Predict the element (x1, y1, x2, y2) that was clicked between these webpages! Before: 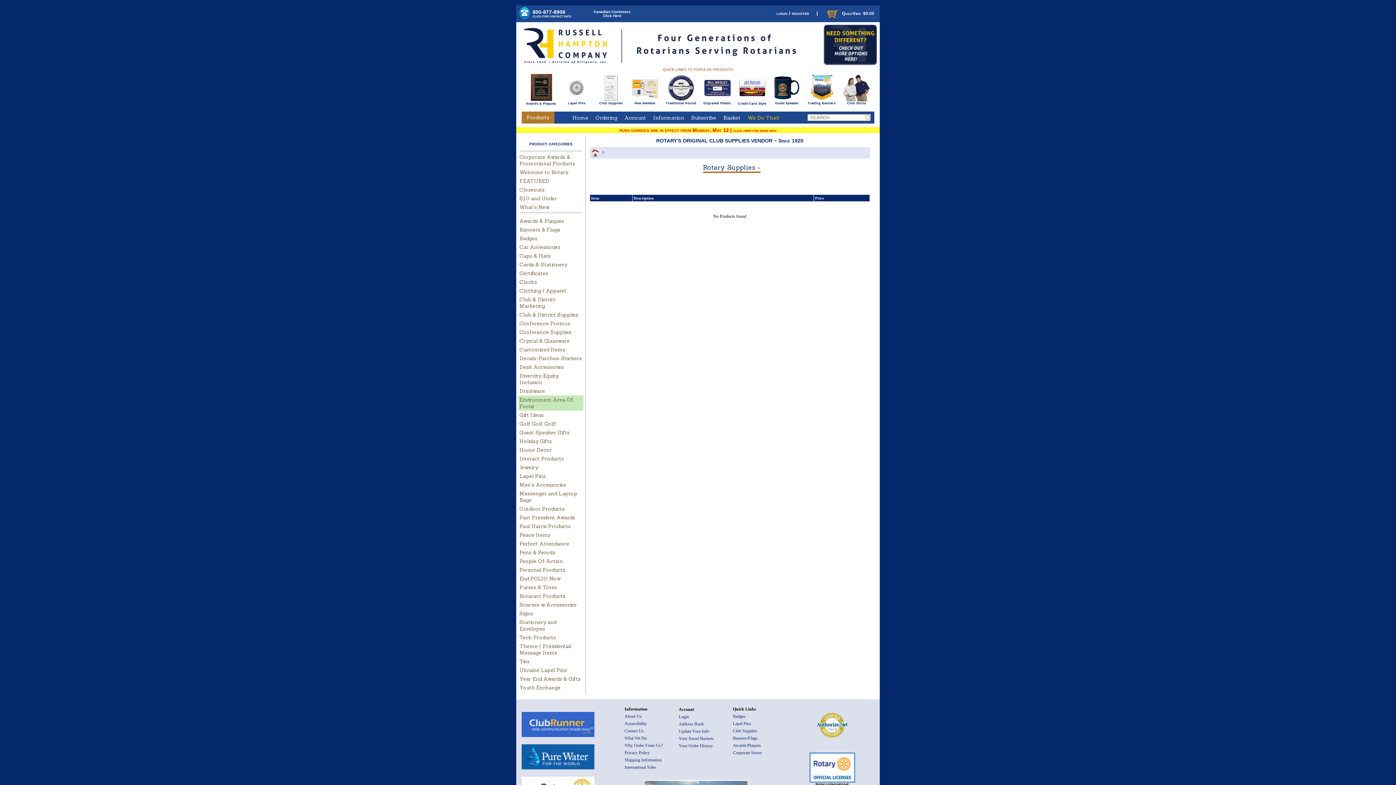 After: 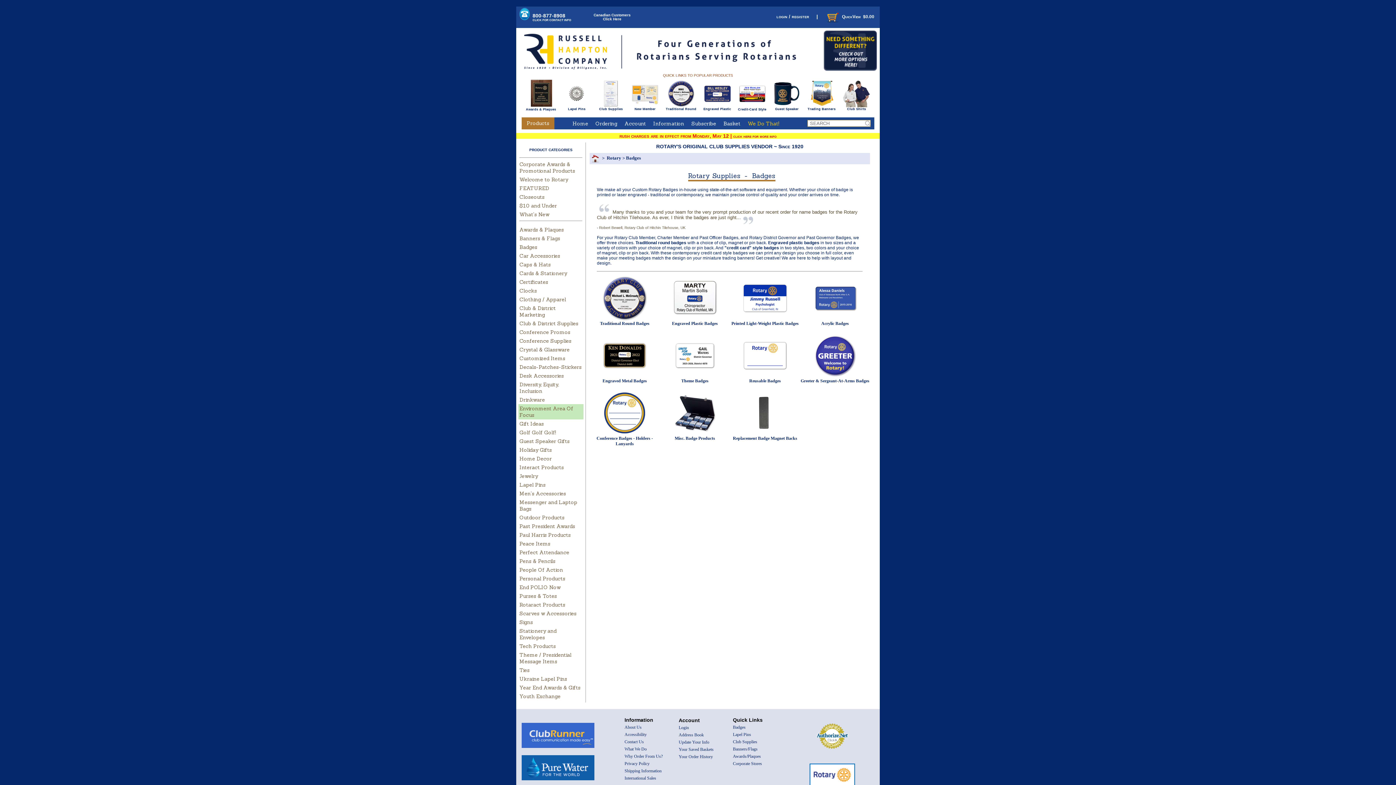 Action: bbox: (733, 714, 745, 719) label: Badges